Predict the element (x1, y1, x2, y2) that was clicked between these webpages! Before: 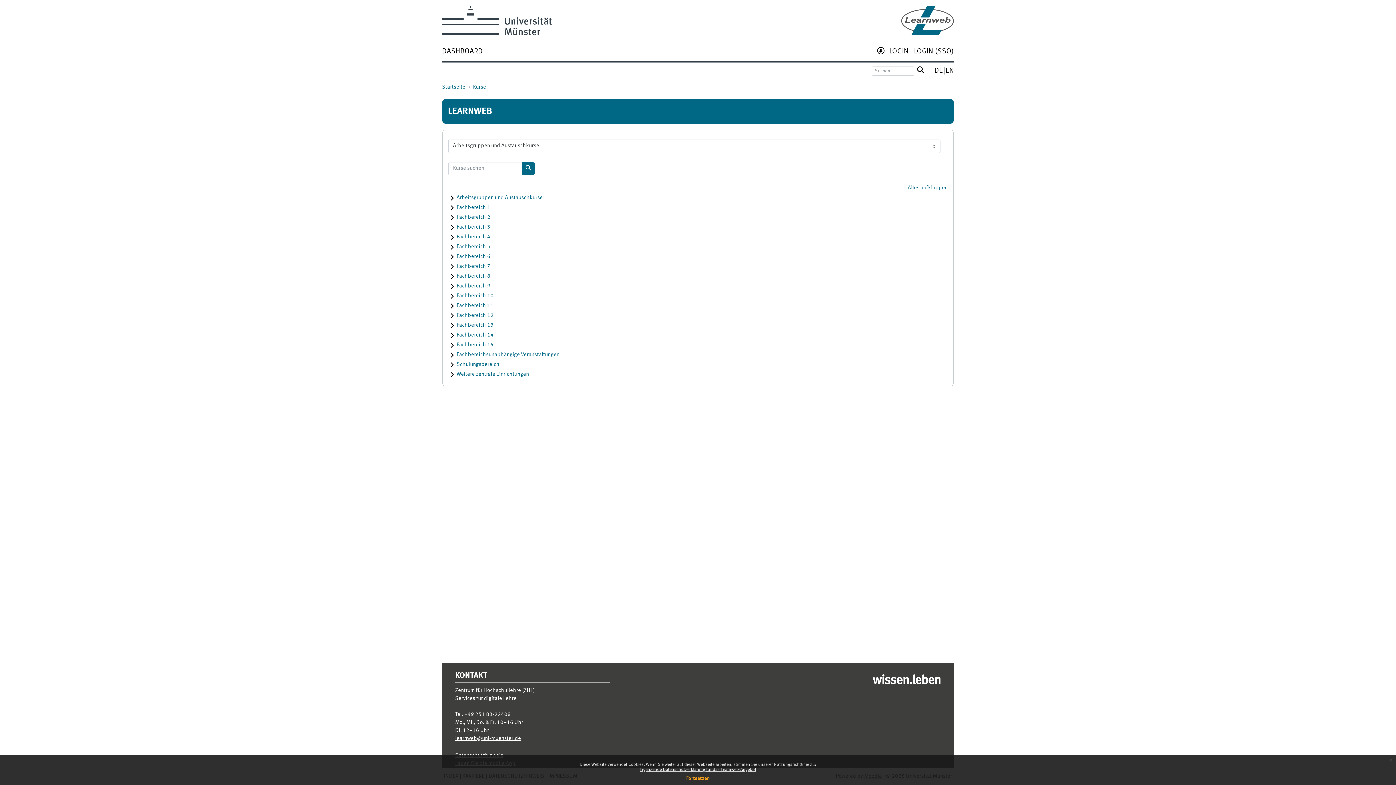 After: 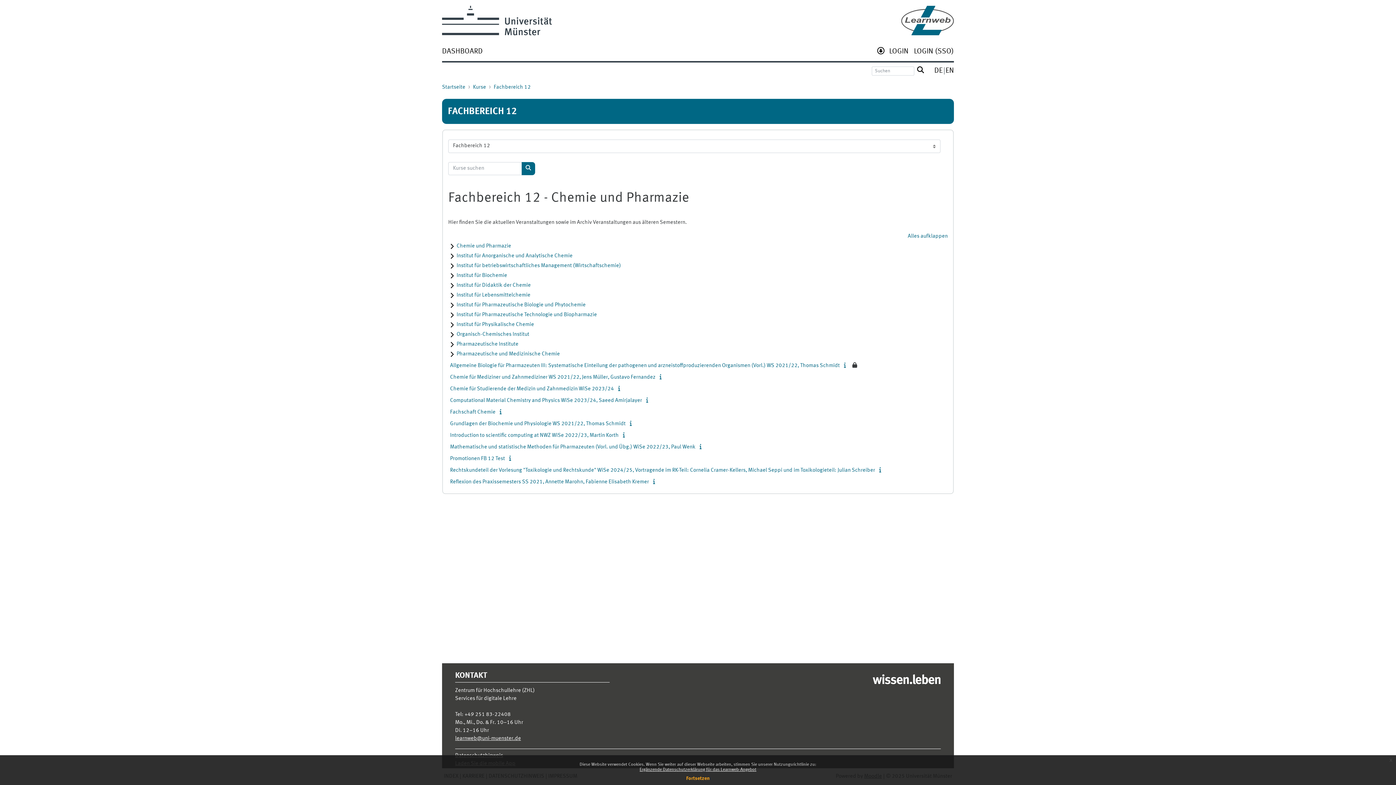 Action: label: Fachbereich 12 bbox: (456, 313, 493, 318)